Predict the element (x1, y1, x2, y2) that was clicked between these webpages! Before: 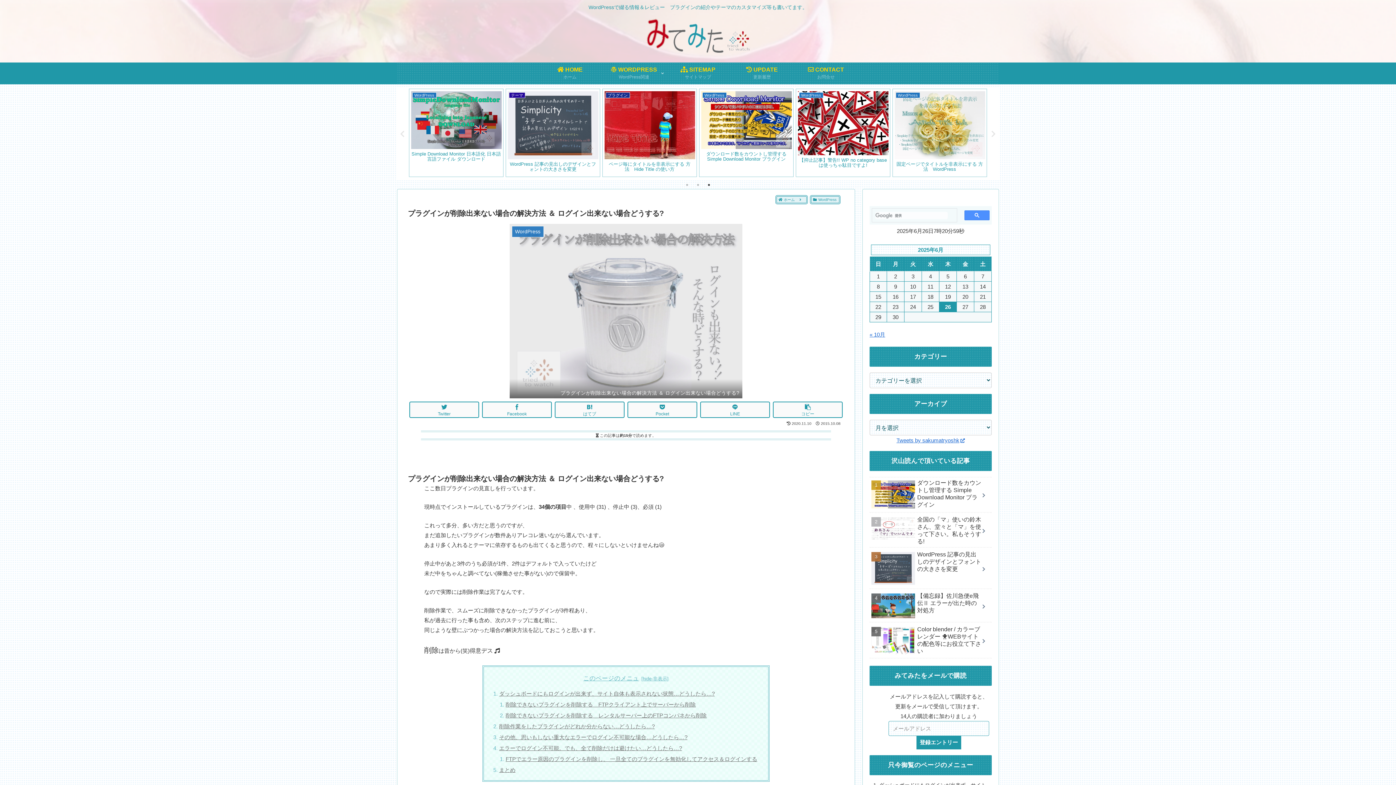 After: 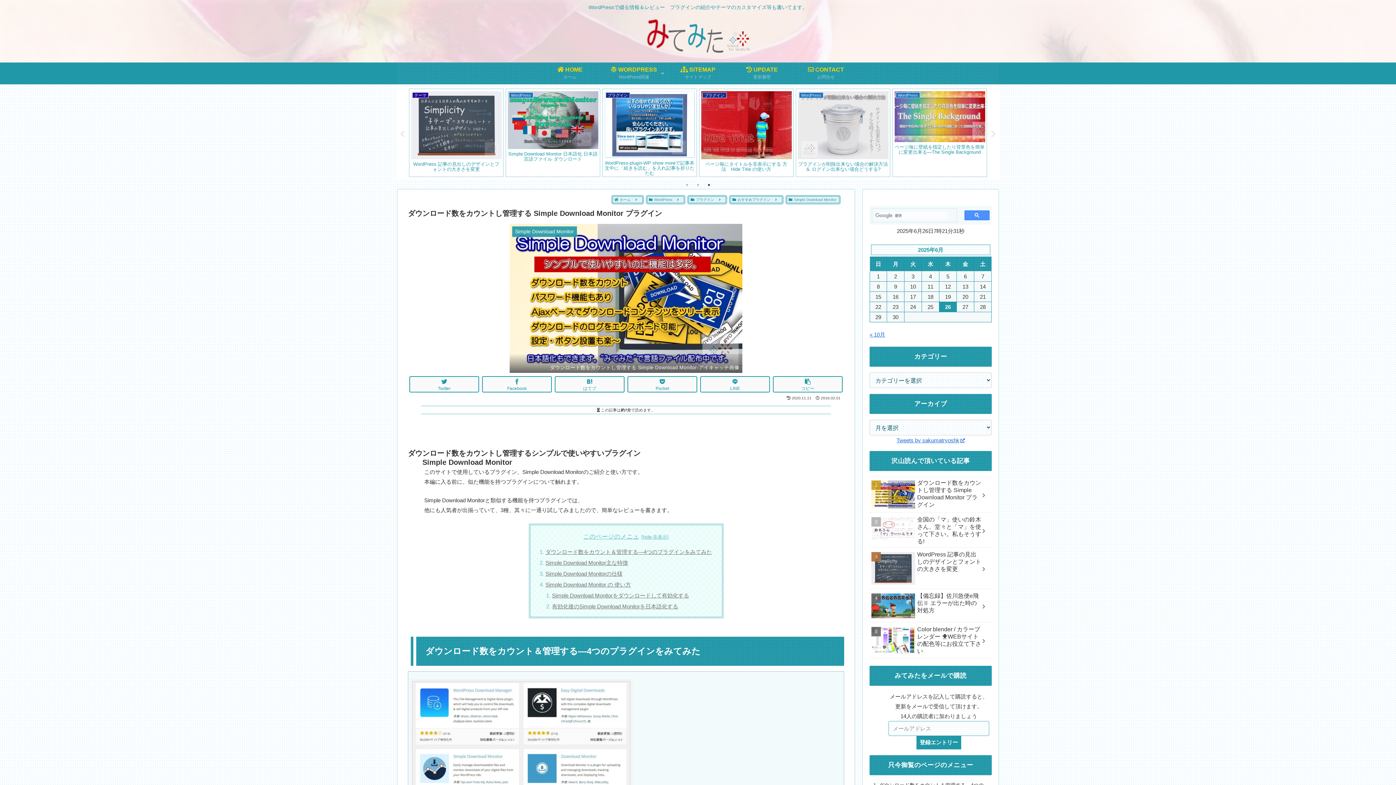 Action: bbox: (796, 88, 890, 177) label: WordPress
ダウンロード数をカウントし管理する Simple Download Monitor プラグイン